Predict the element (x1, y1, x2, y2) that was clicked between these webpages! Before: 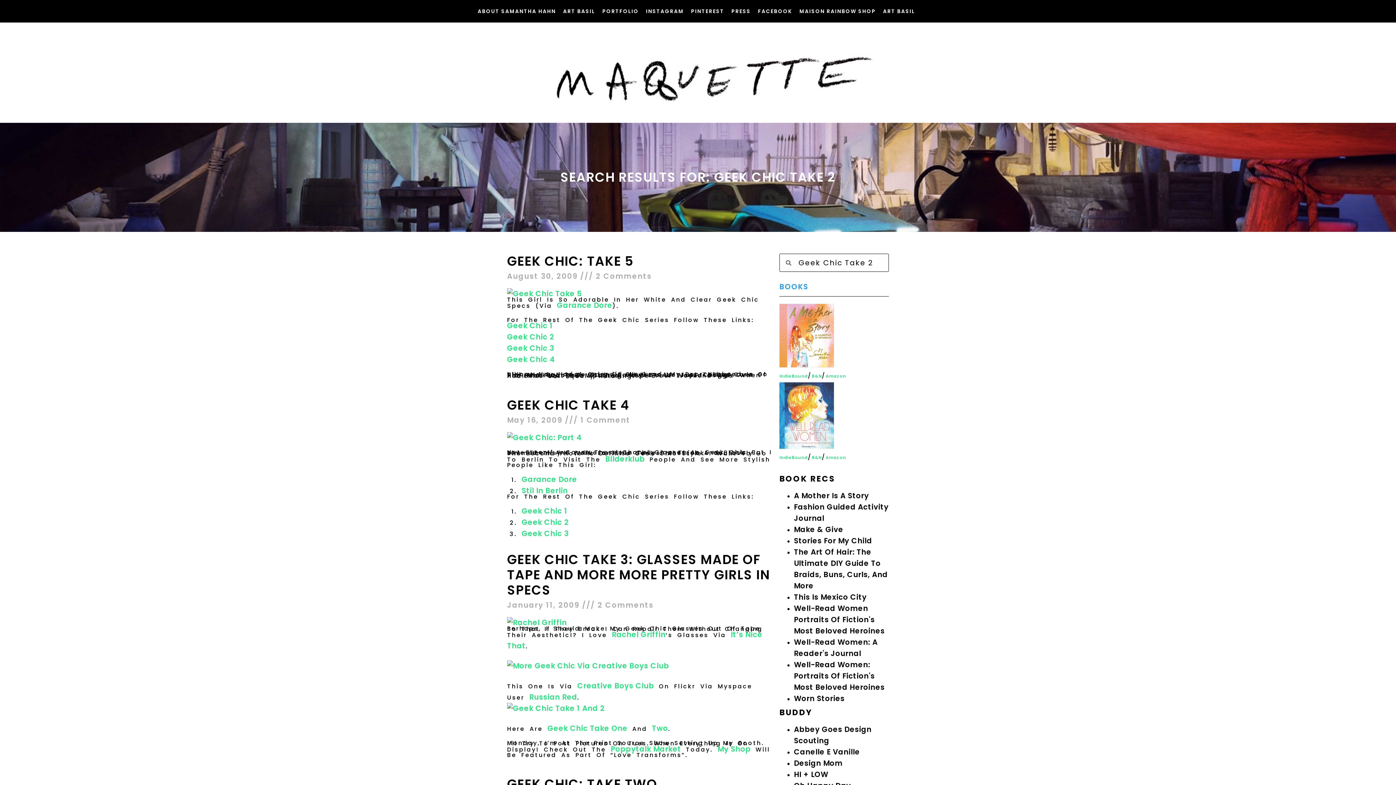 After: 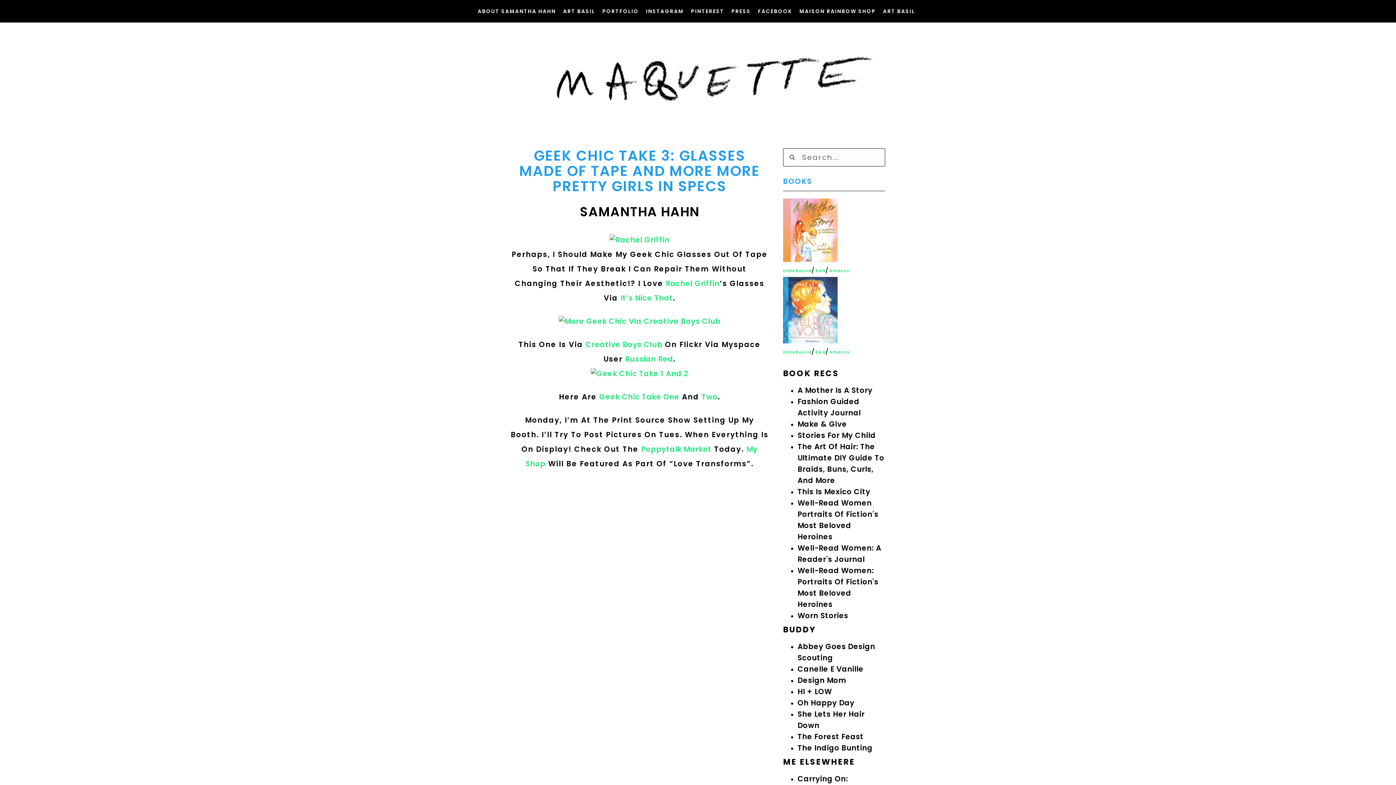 Action: bbox: (521, 528, 569, 538) label: Geek Chic 3